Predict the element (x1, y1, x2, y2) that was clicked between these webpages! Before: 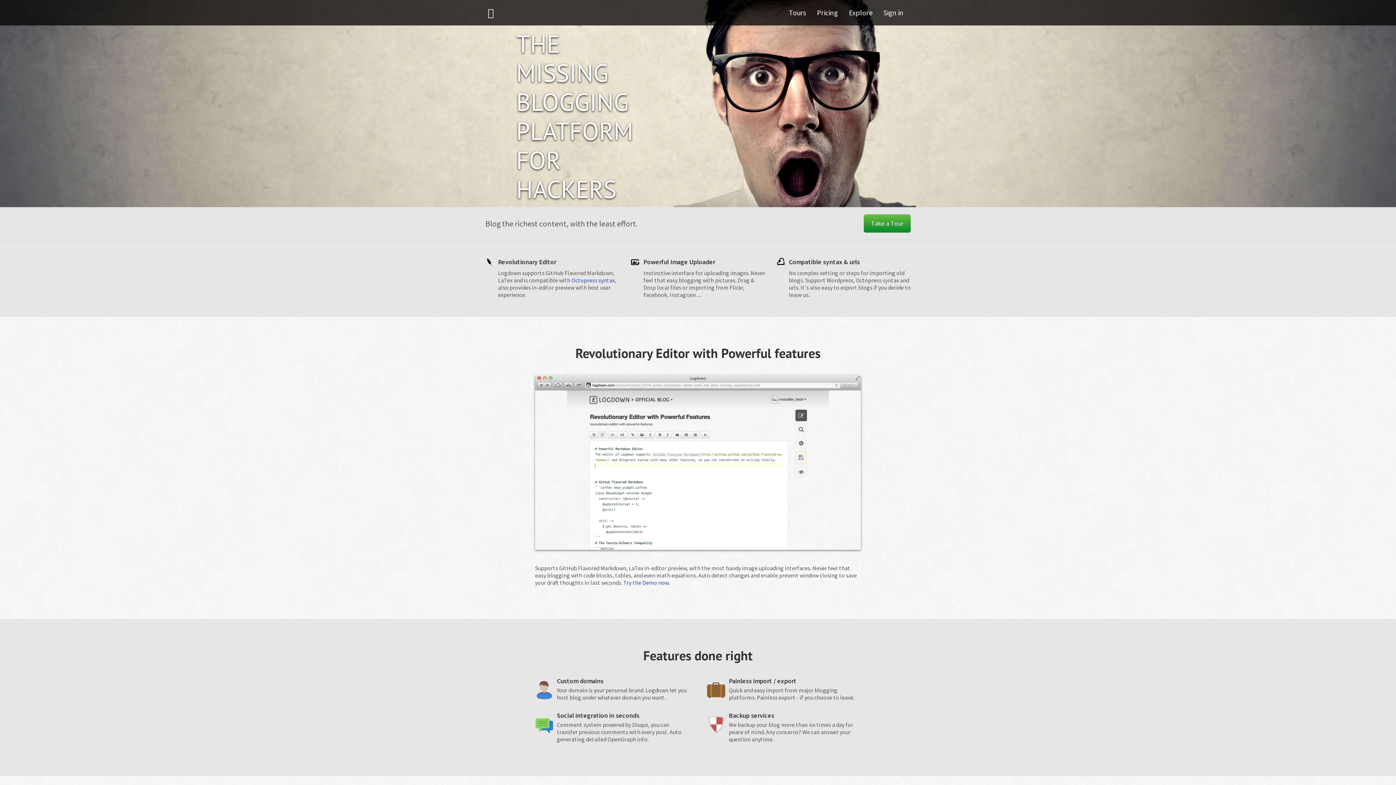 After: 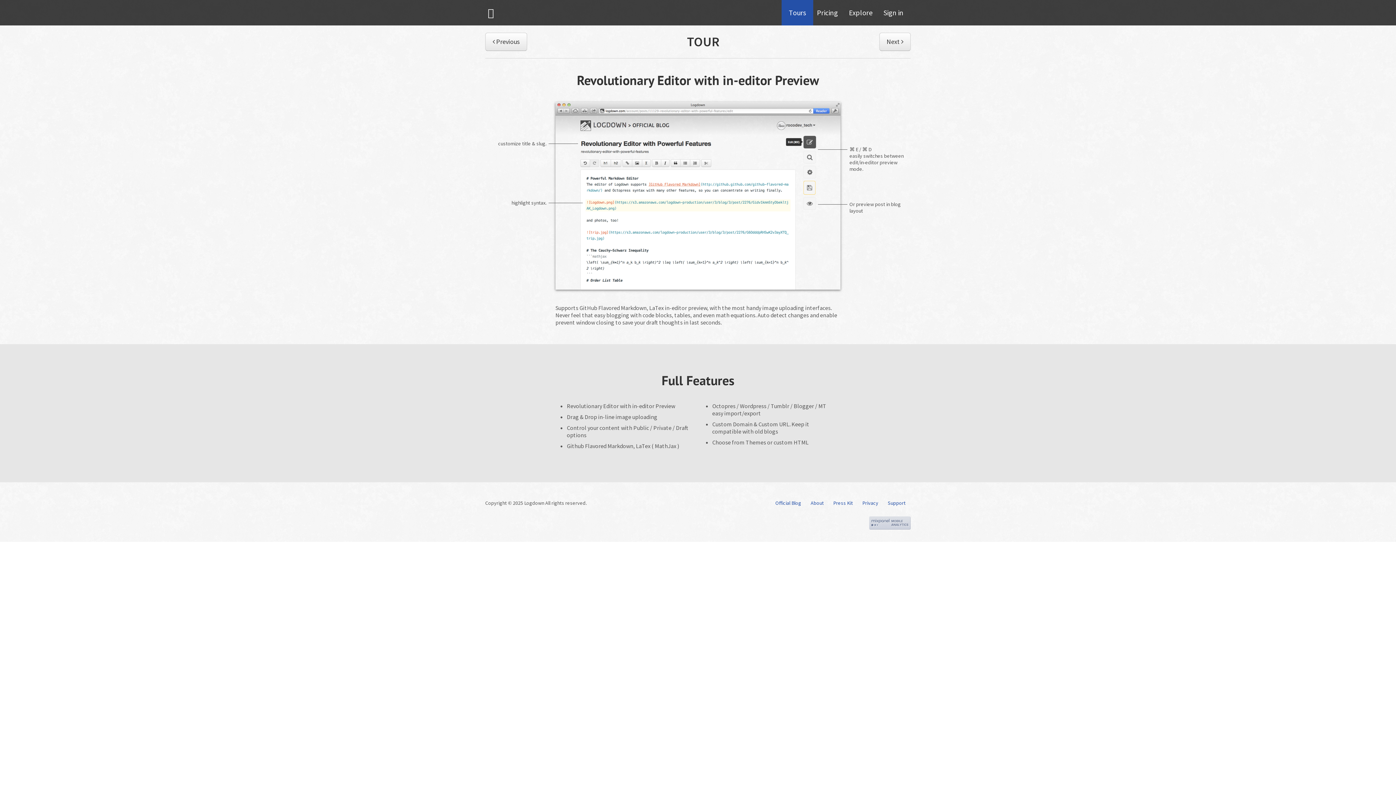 Action: label: Take a Tour bbox: (864, 214, 910, 232)